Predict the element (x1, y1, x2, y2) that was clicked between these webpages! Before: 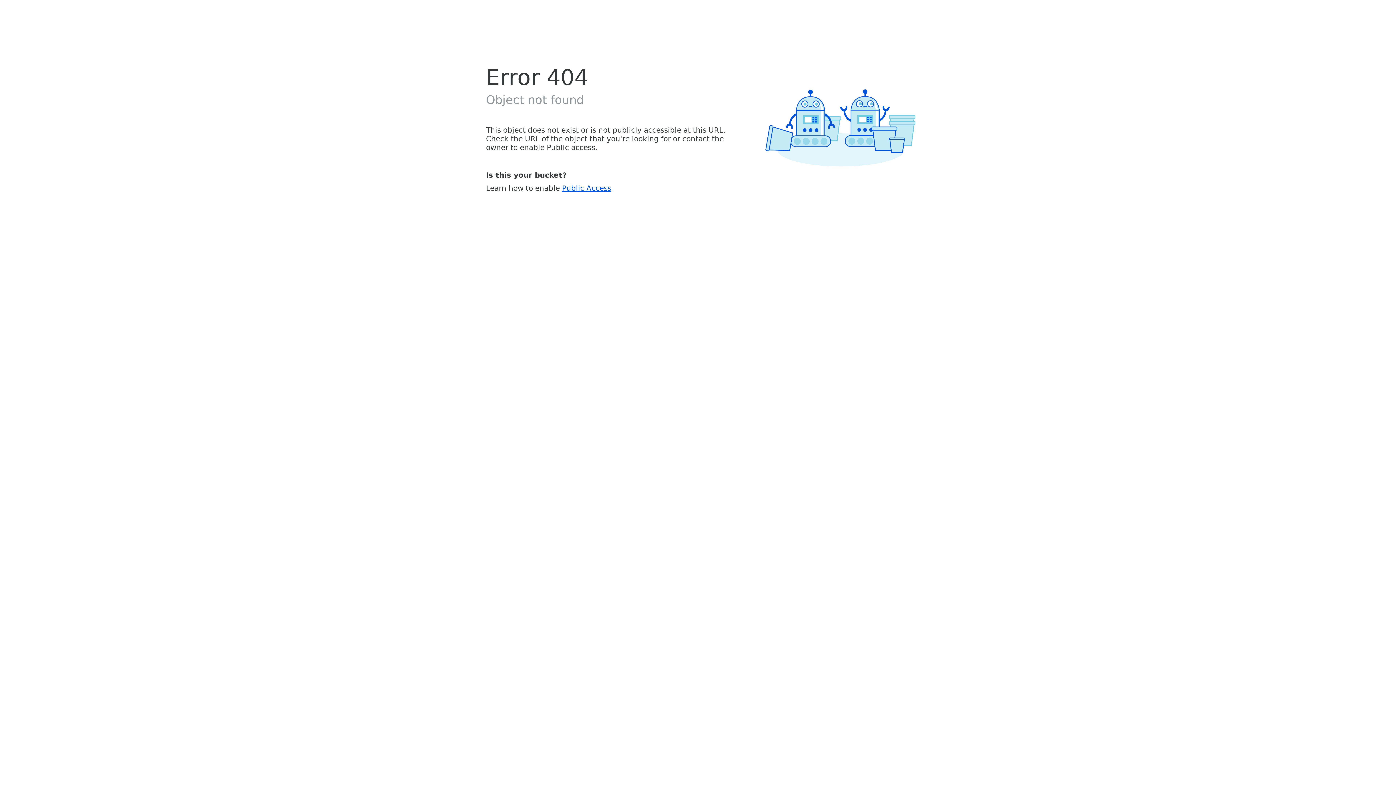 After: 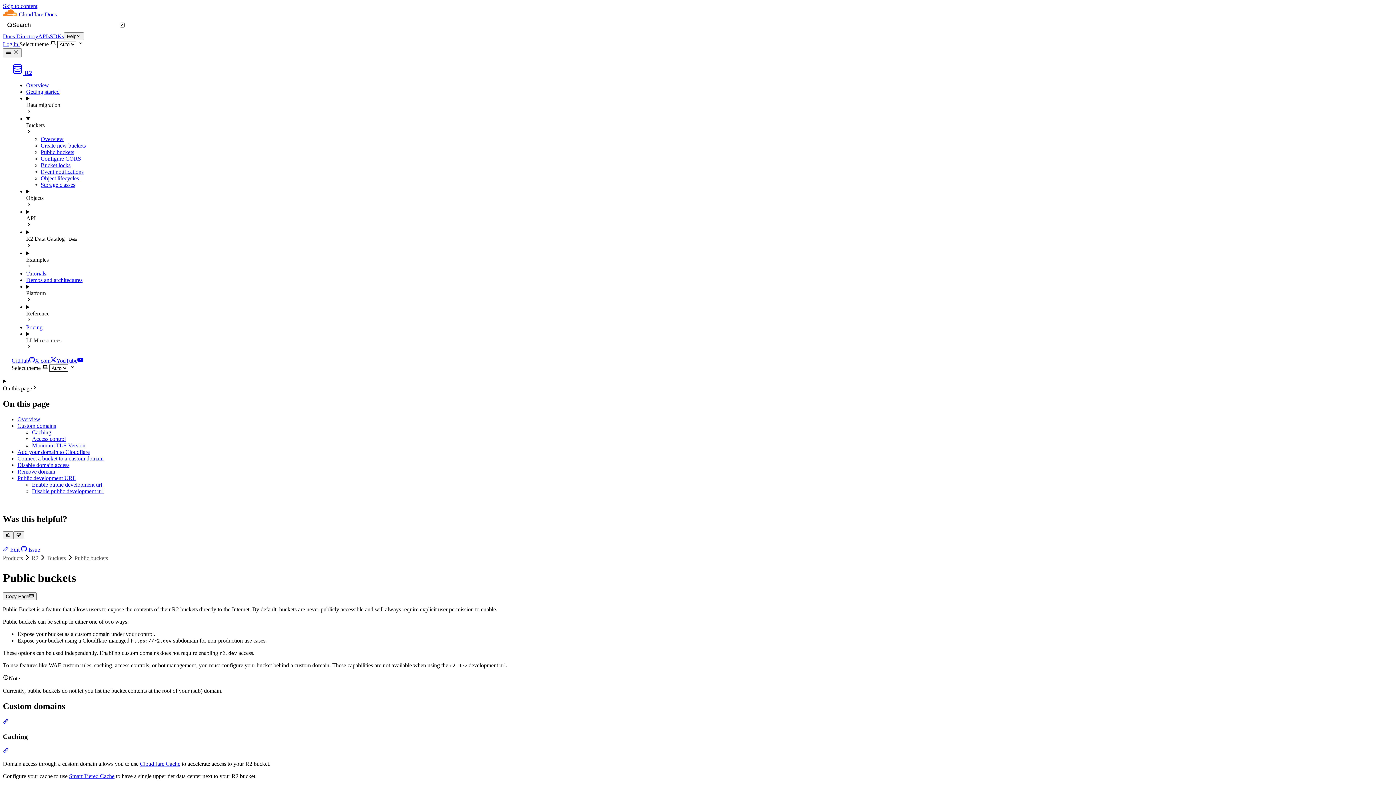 Action: label: Public Access bbox: (562, 183, 611, 192)